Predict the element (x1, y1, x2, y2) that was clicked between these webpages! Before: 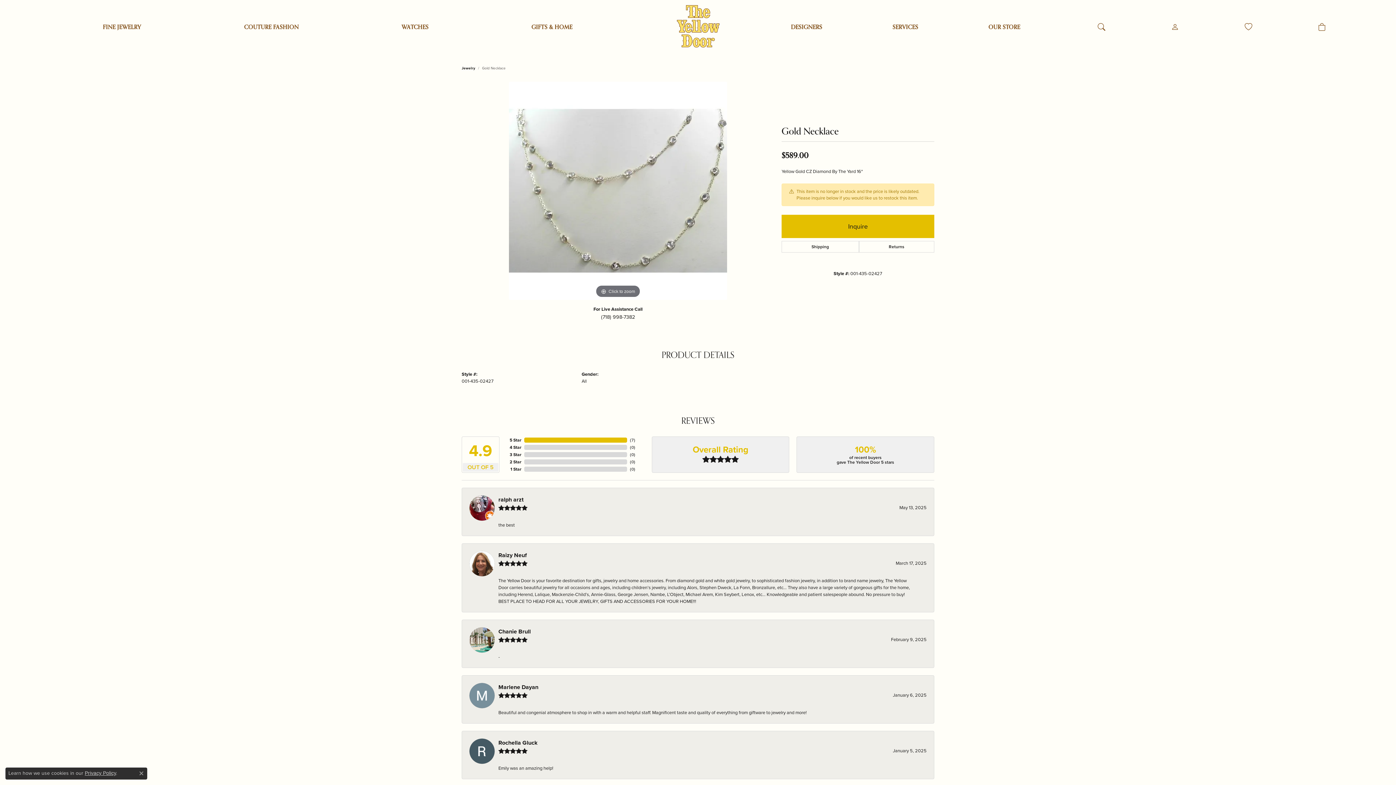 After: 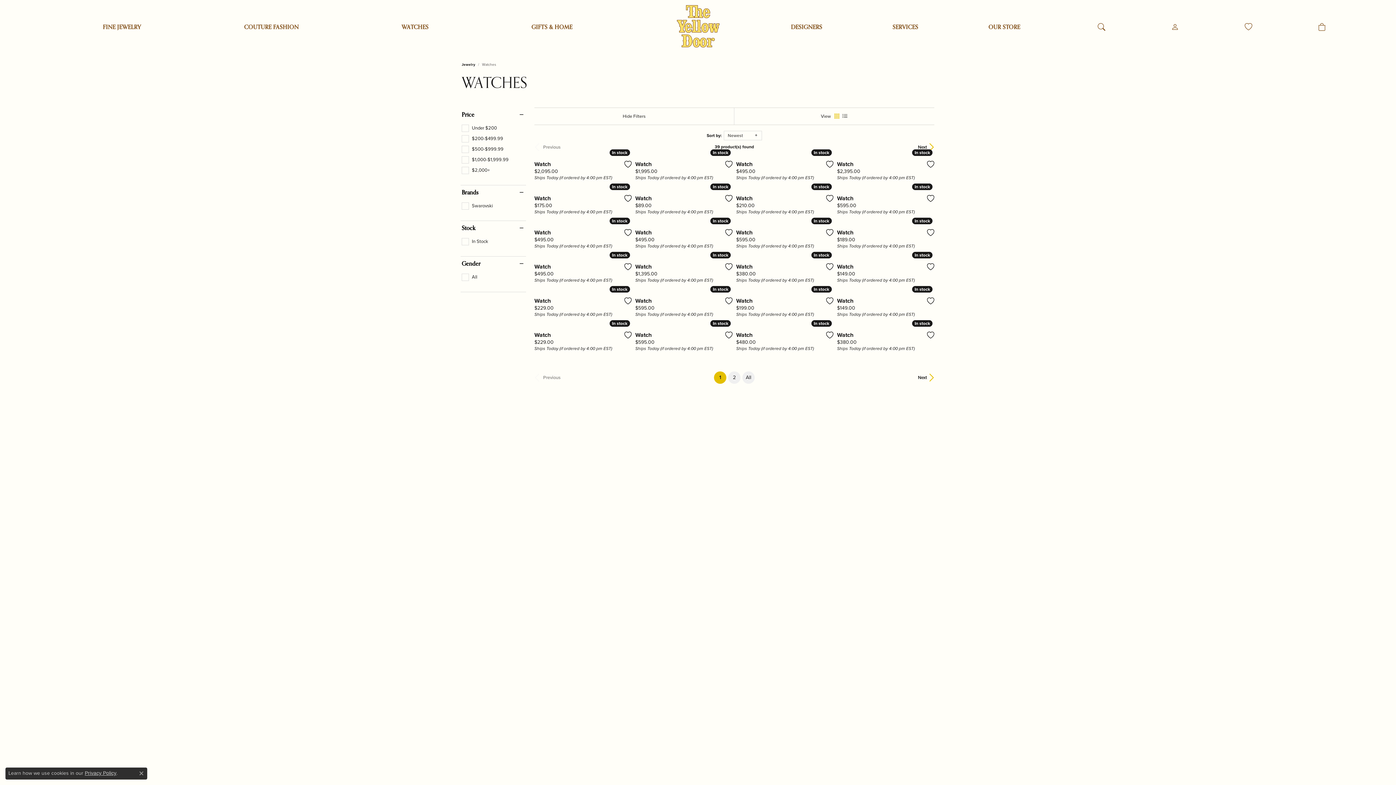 Action: bbox: (401, 0, 428, 54) label: WATCHES